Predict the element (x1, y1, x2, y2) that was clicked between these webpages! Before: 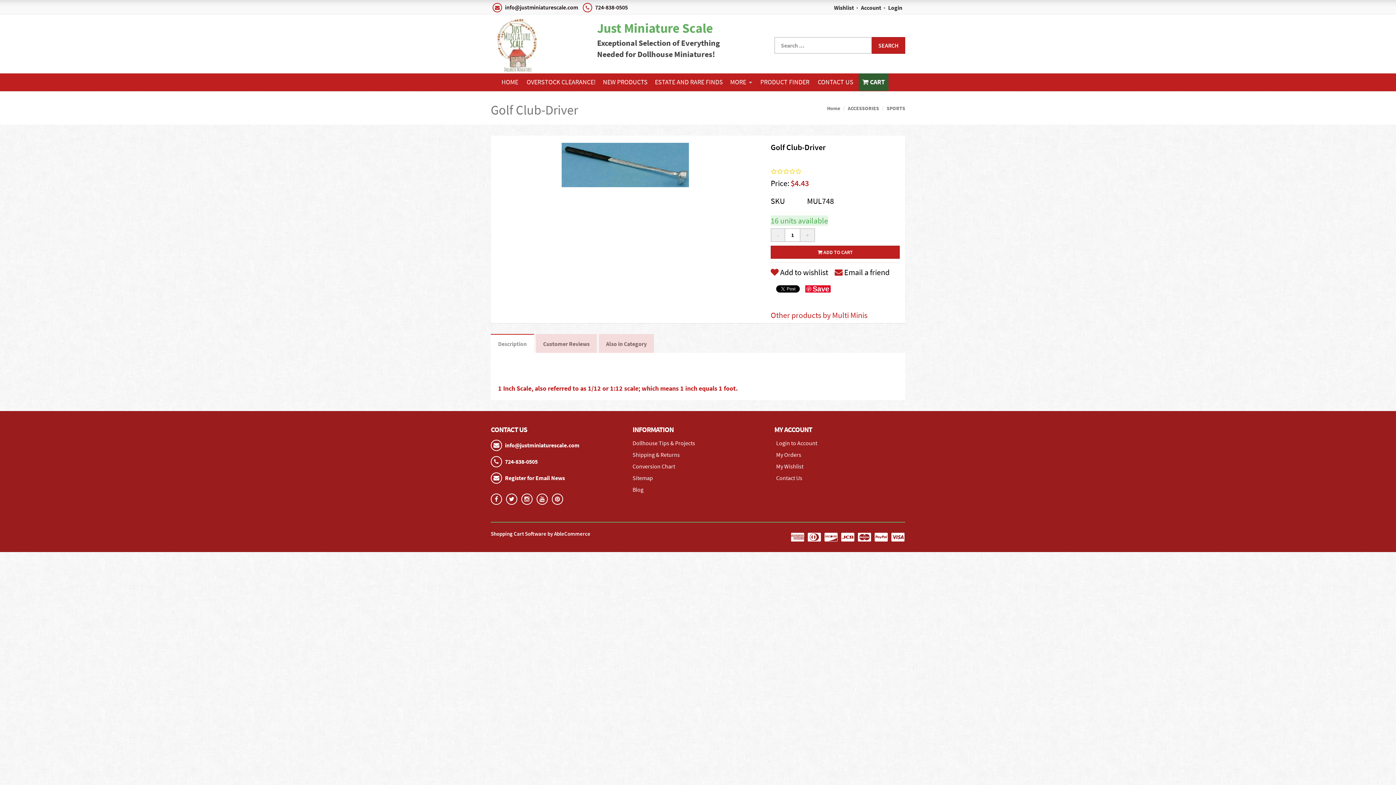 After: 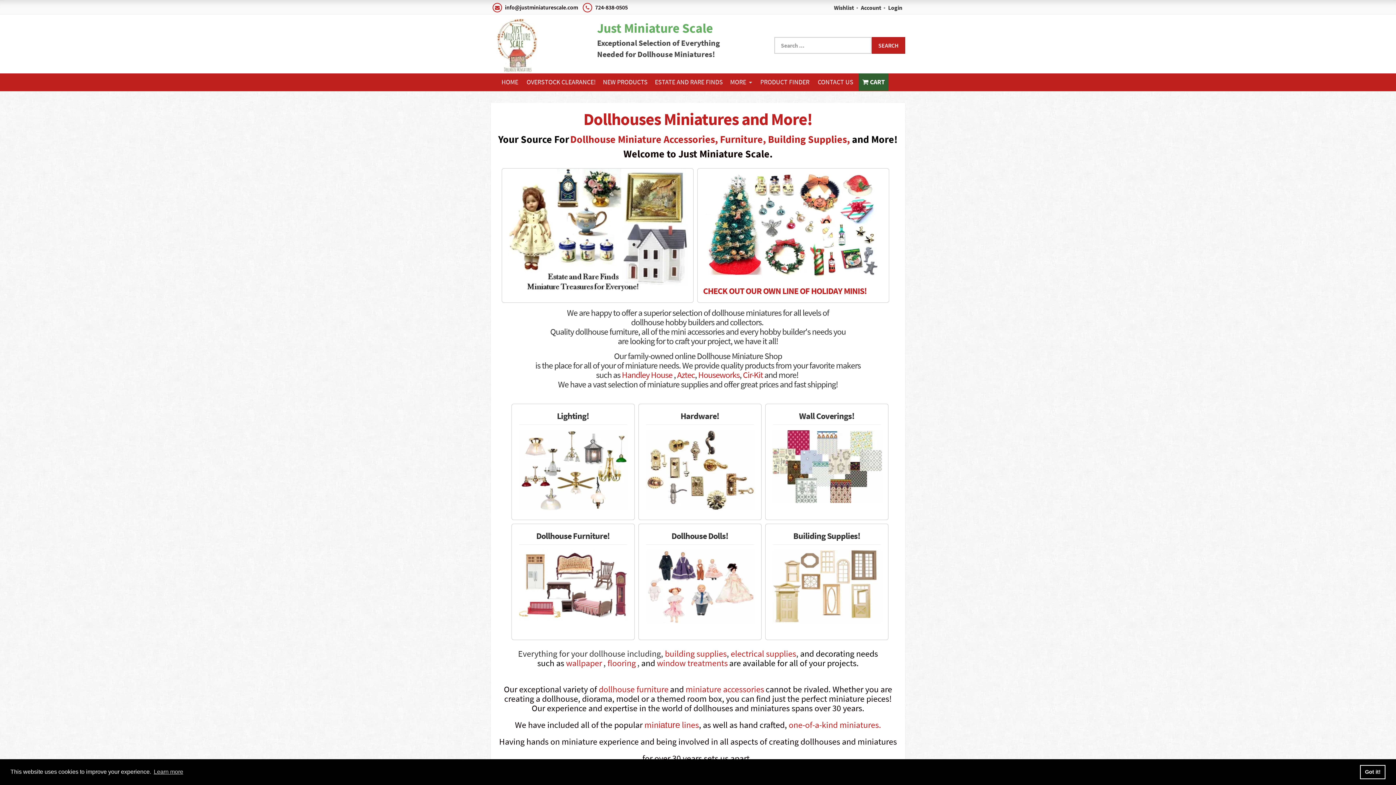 Action: label: Home bbox: (827, 105, 840, 111)